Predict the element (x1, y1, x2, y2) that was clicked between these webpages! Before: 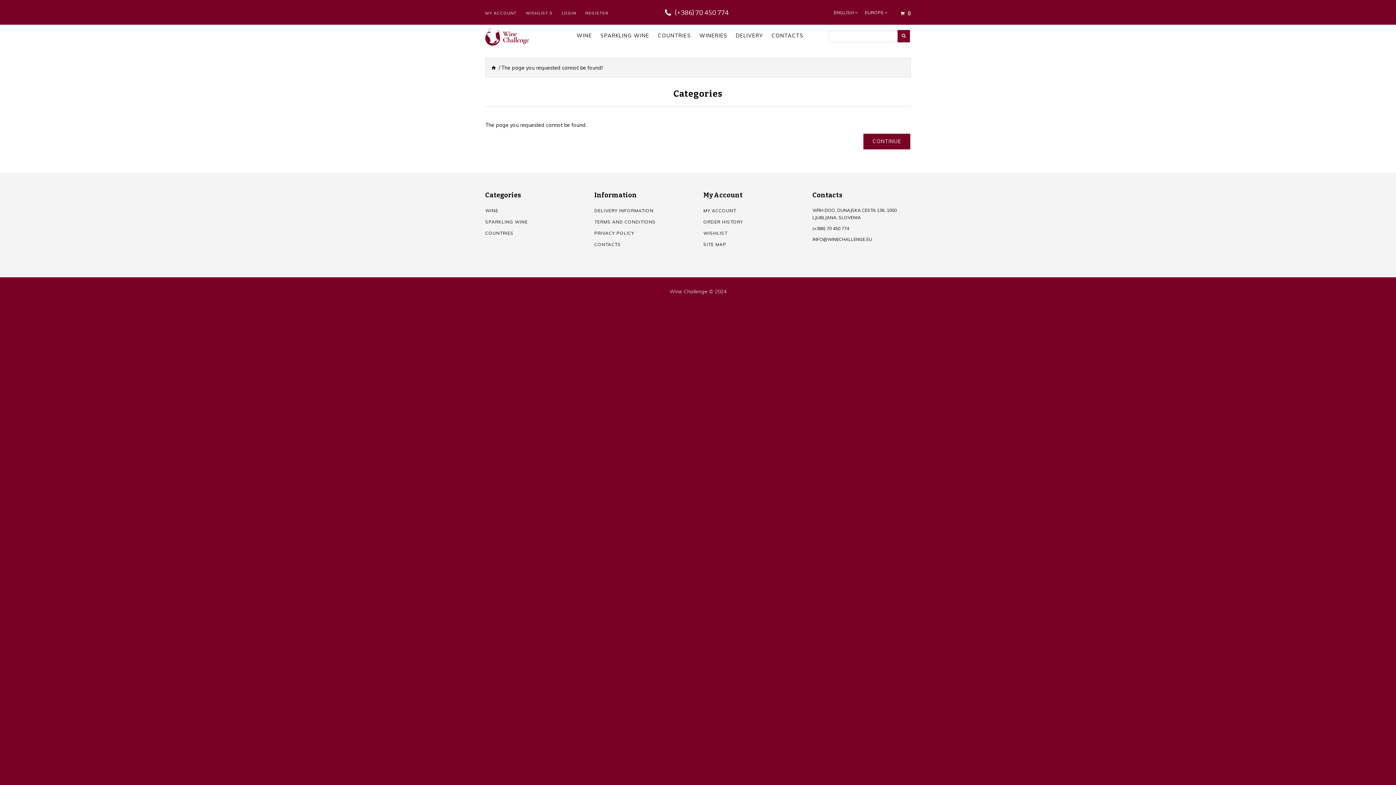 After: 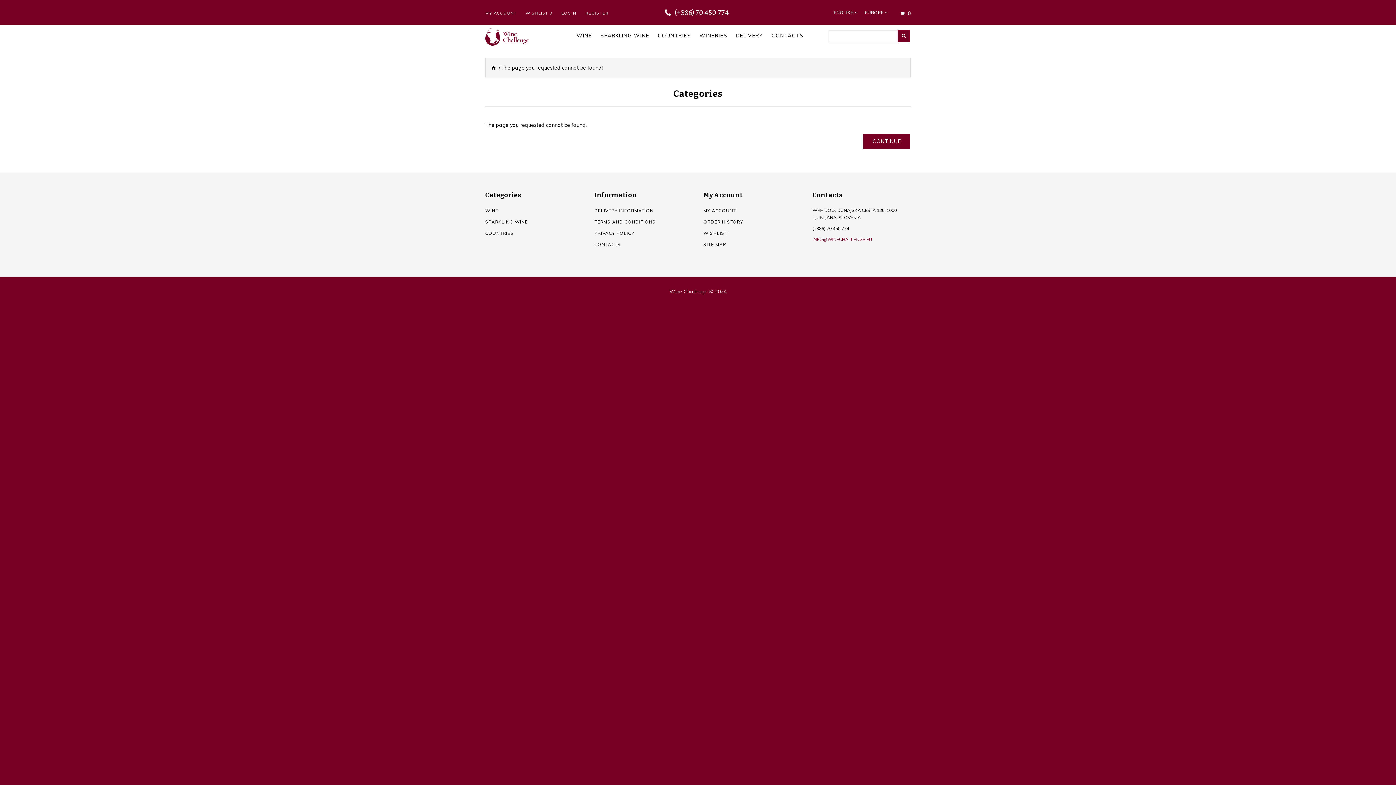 Action: bbox: (812, 236, 872, 243) label: INFO@WINECHALLENGE.EU